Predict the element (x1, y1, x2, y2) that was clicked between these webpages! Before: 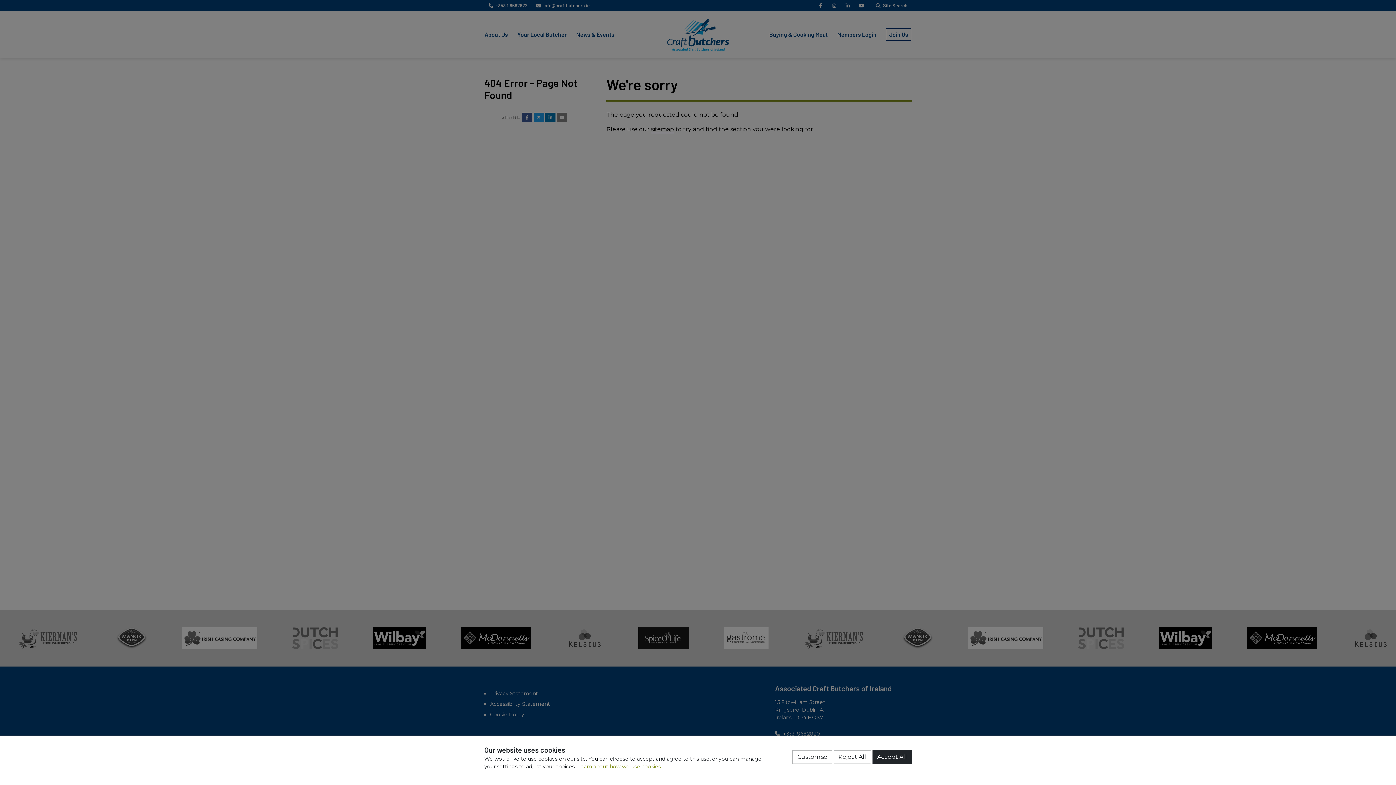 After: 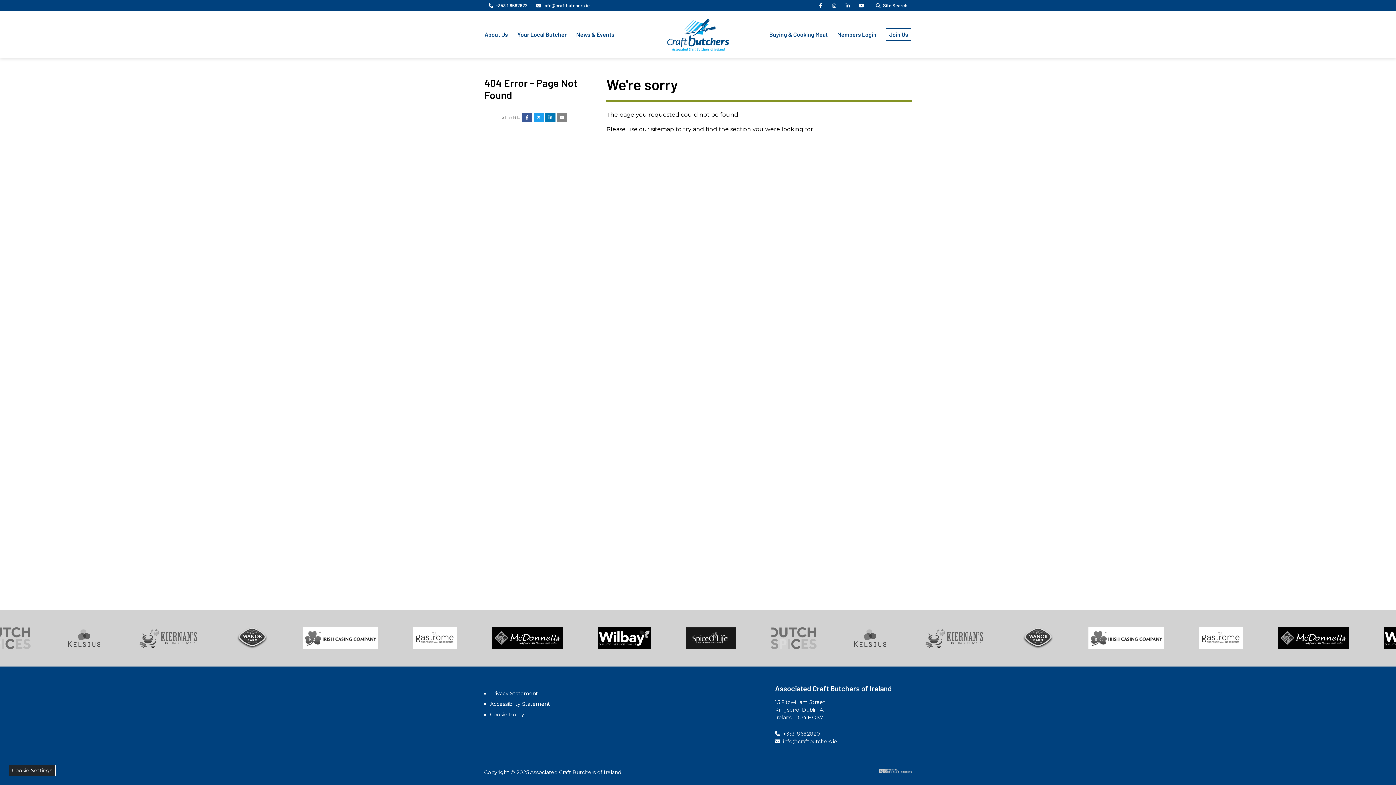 Action: label: Accept All bbox: (872, 750, 912, 764)